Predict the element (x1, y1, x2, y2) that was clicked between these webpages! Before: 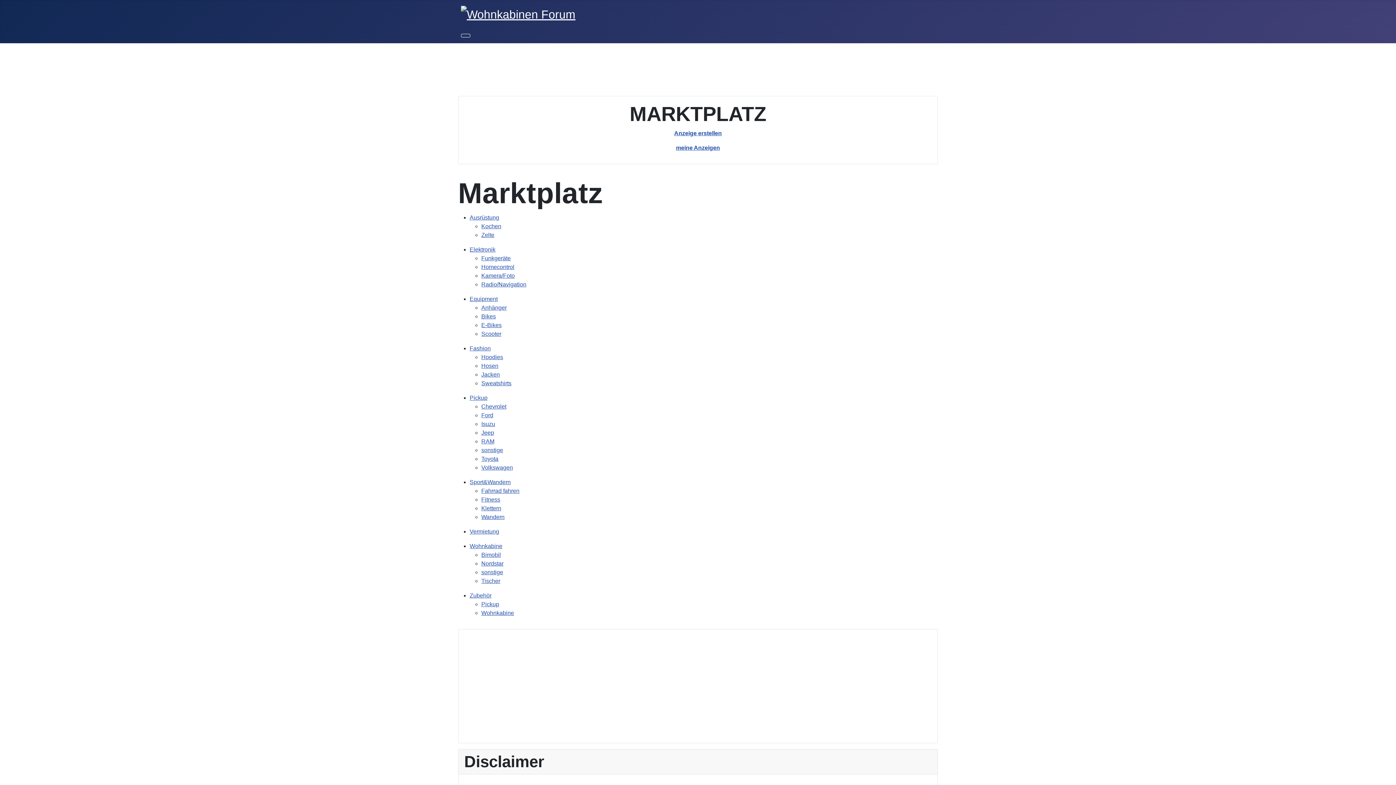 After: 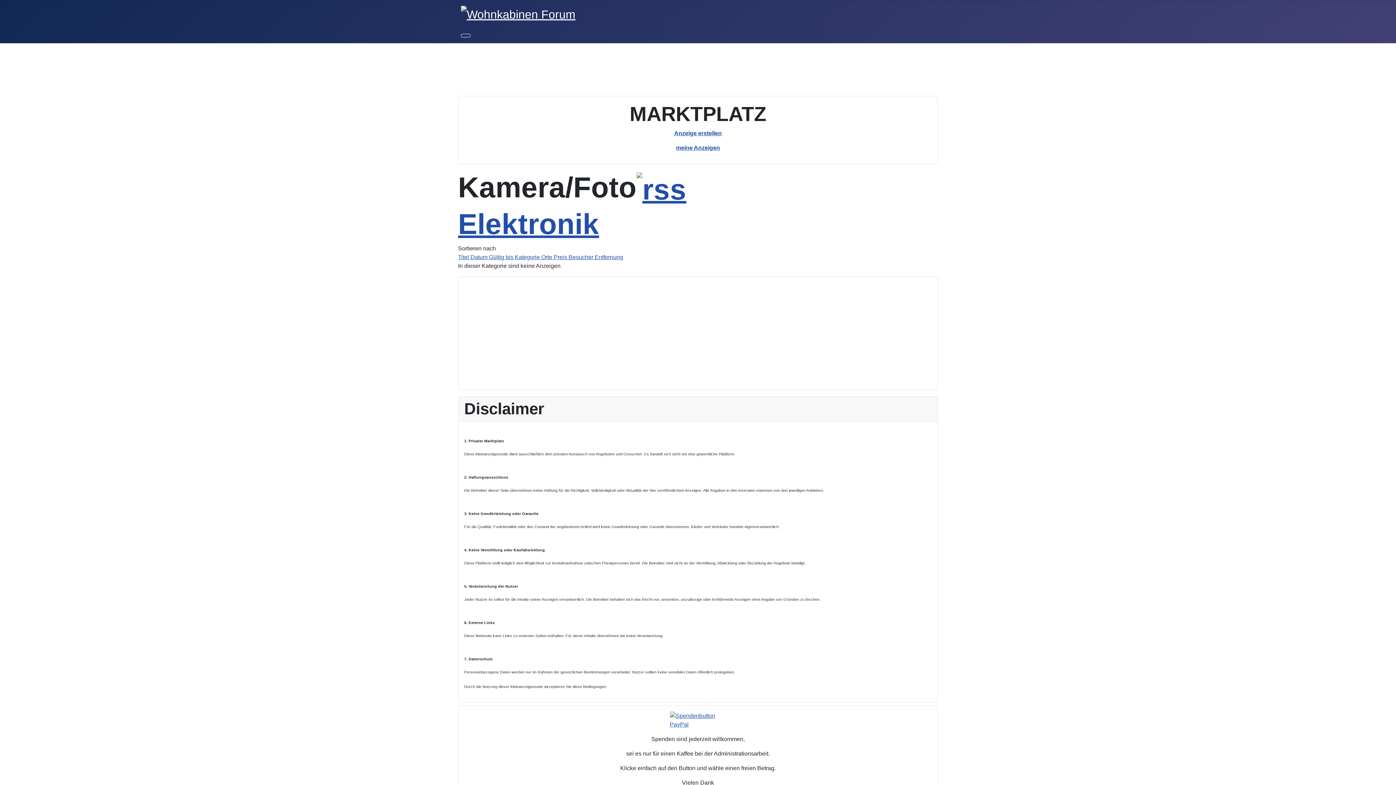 Action: bbox: (481, 272, 514, 278) label: Kamera/Foto